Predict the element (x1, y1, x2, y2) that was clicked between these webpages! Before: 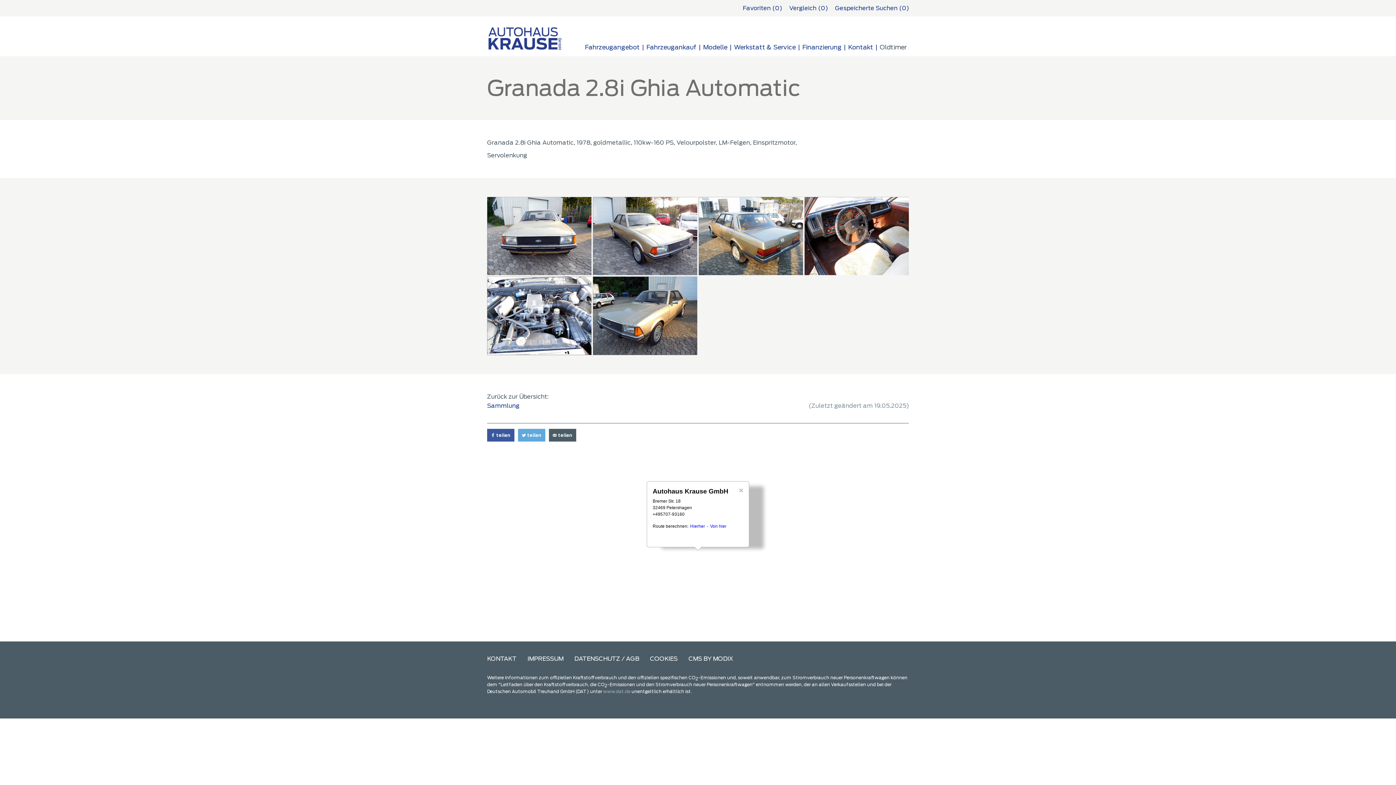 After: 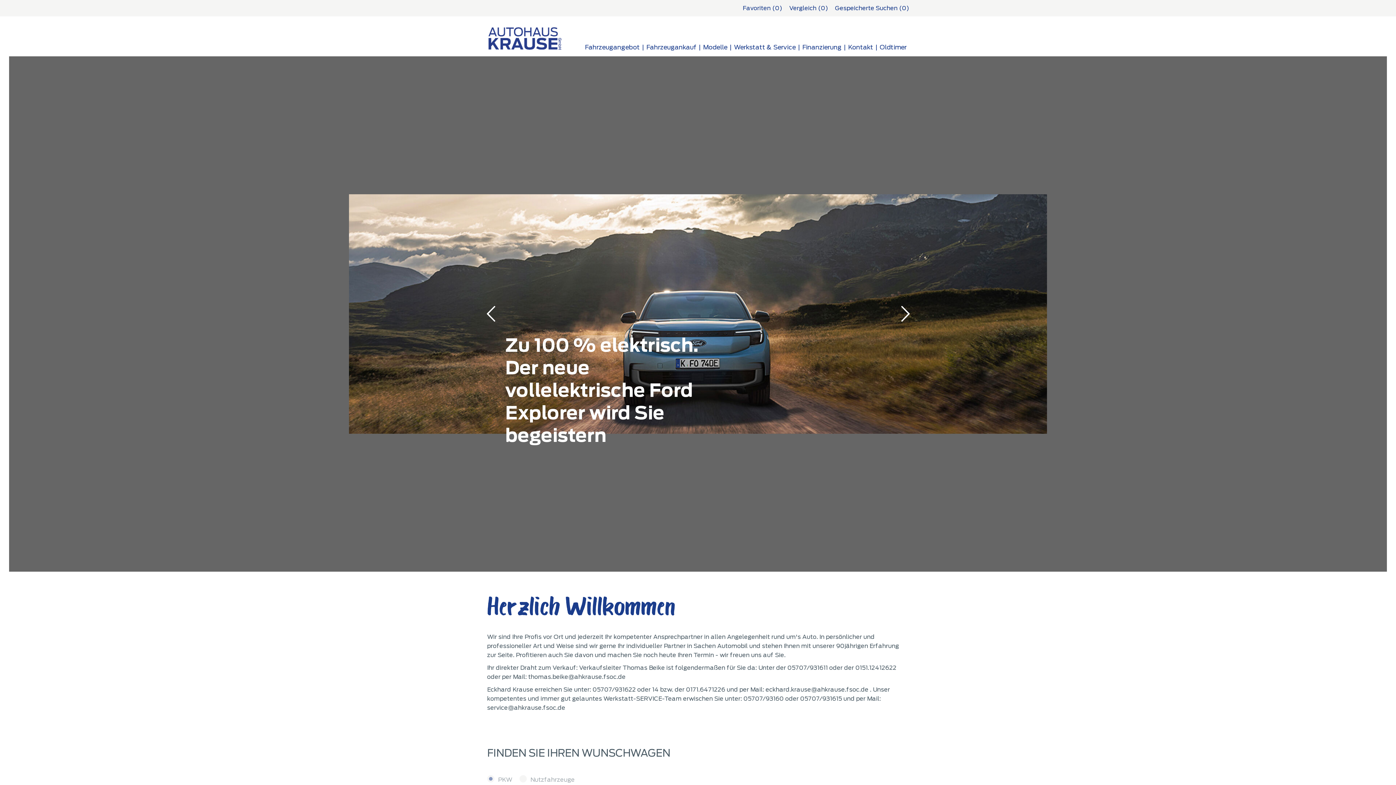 Action: bbox: (487, 34, 562, 41)